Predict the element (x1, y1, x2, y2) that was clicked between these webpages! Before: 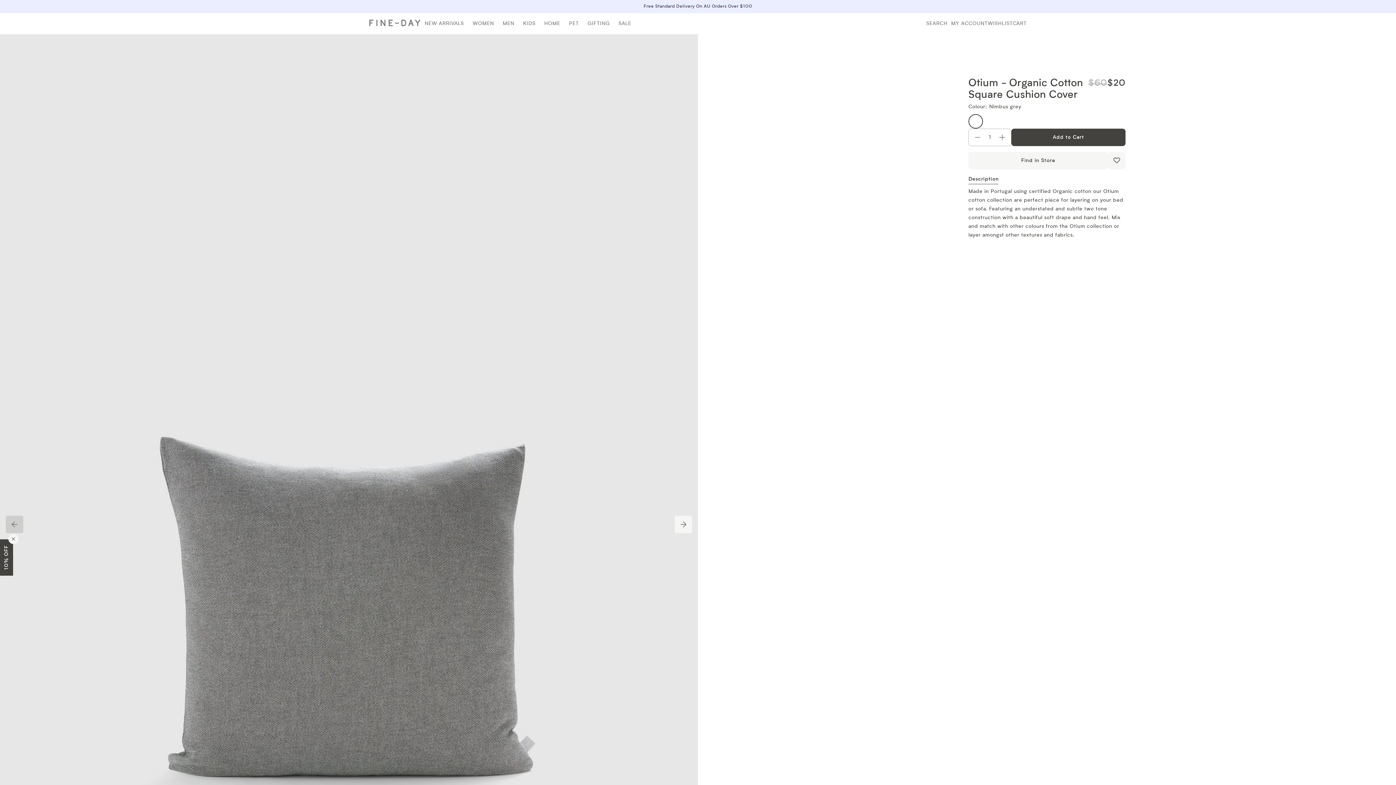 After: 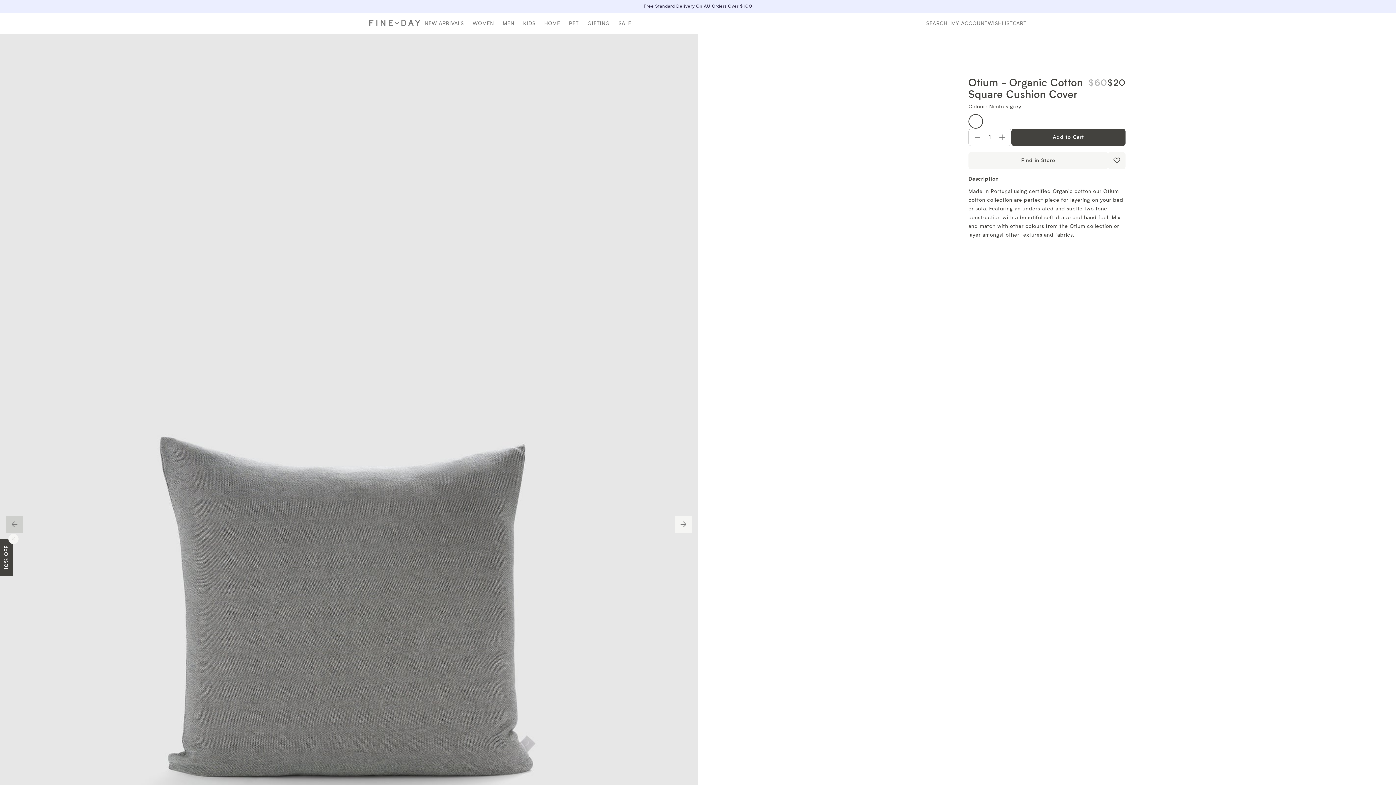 Action: bbox: (968, 175, 1000, 184) label: Description